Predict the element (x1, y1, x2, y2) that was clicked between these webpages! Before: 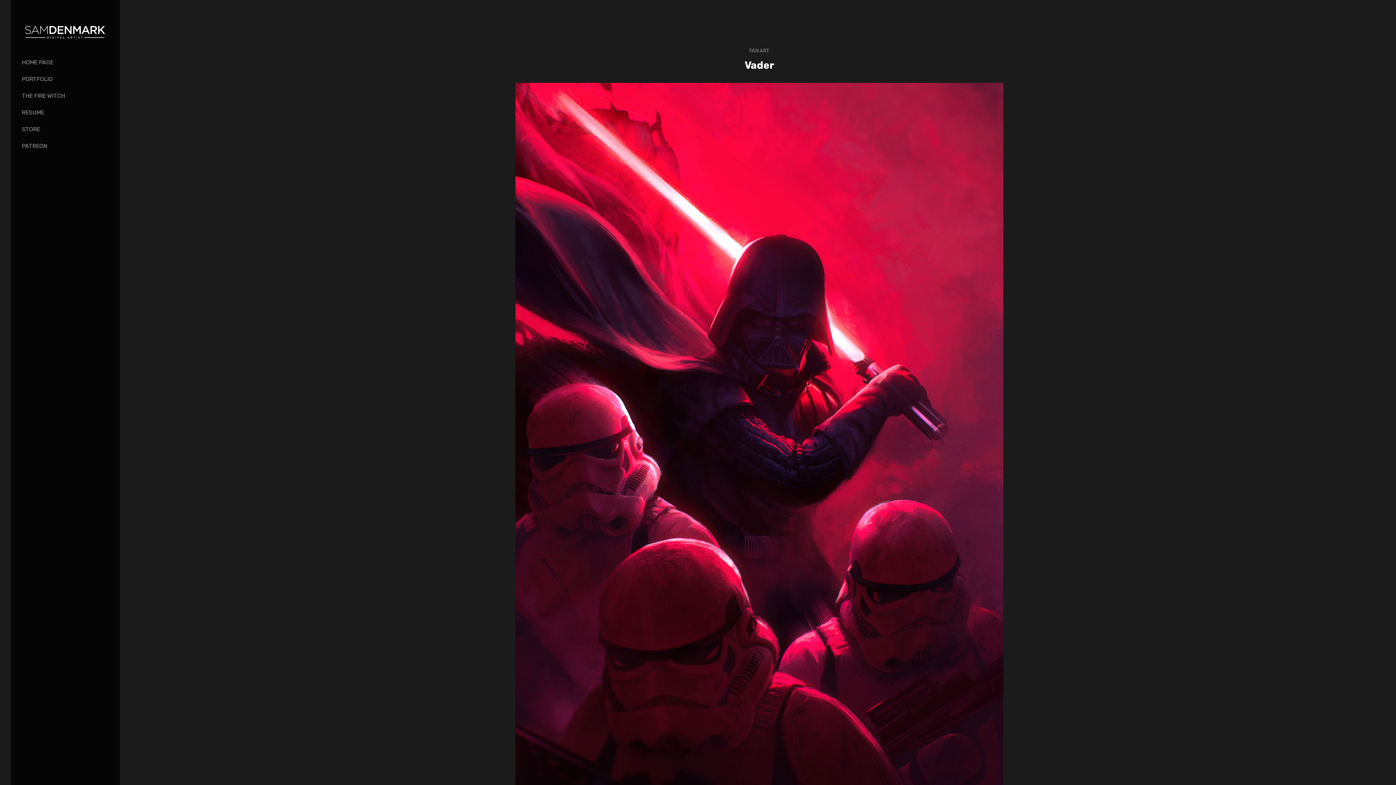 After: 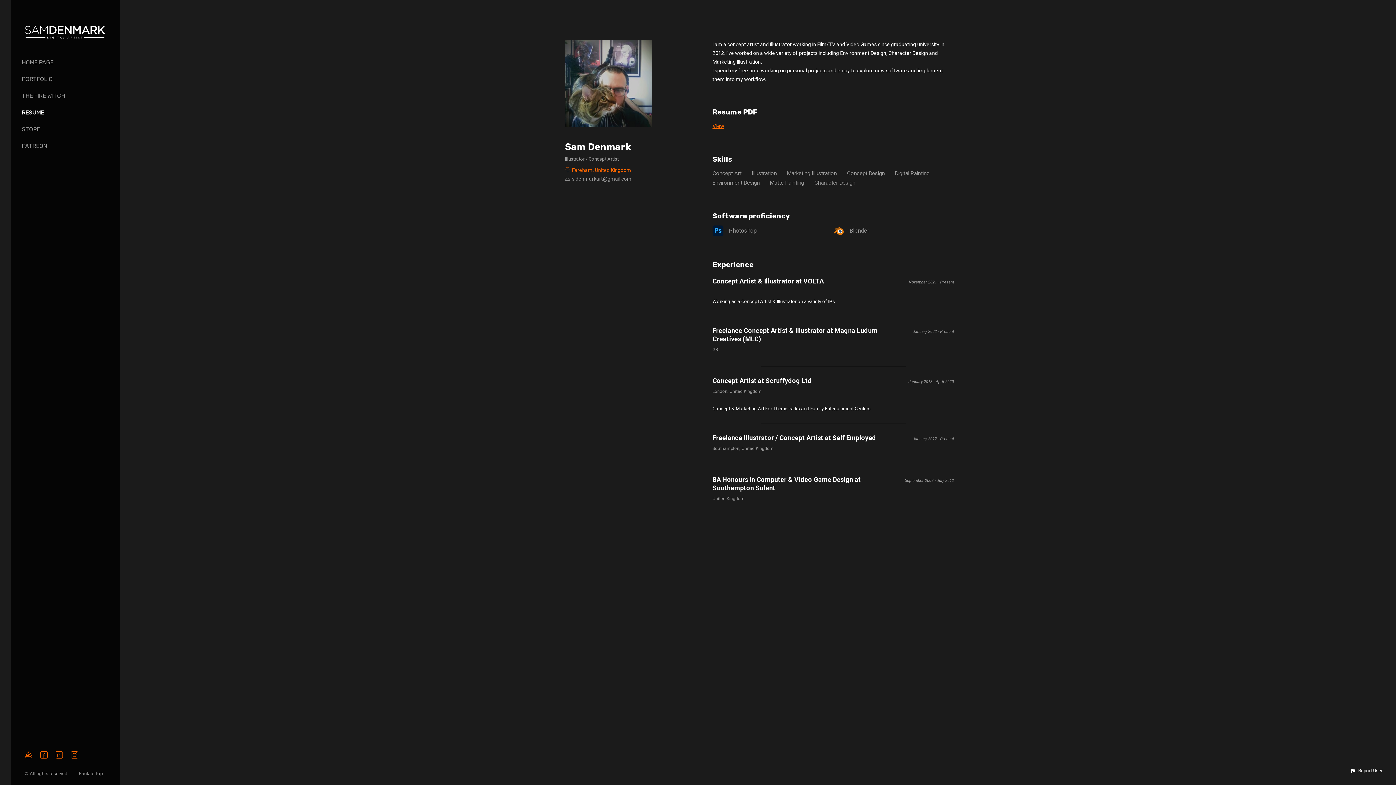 Action: label: RESUME bbox: (21, 109, 44, 116)